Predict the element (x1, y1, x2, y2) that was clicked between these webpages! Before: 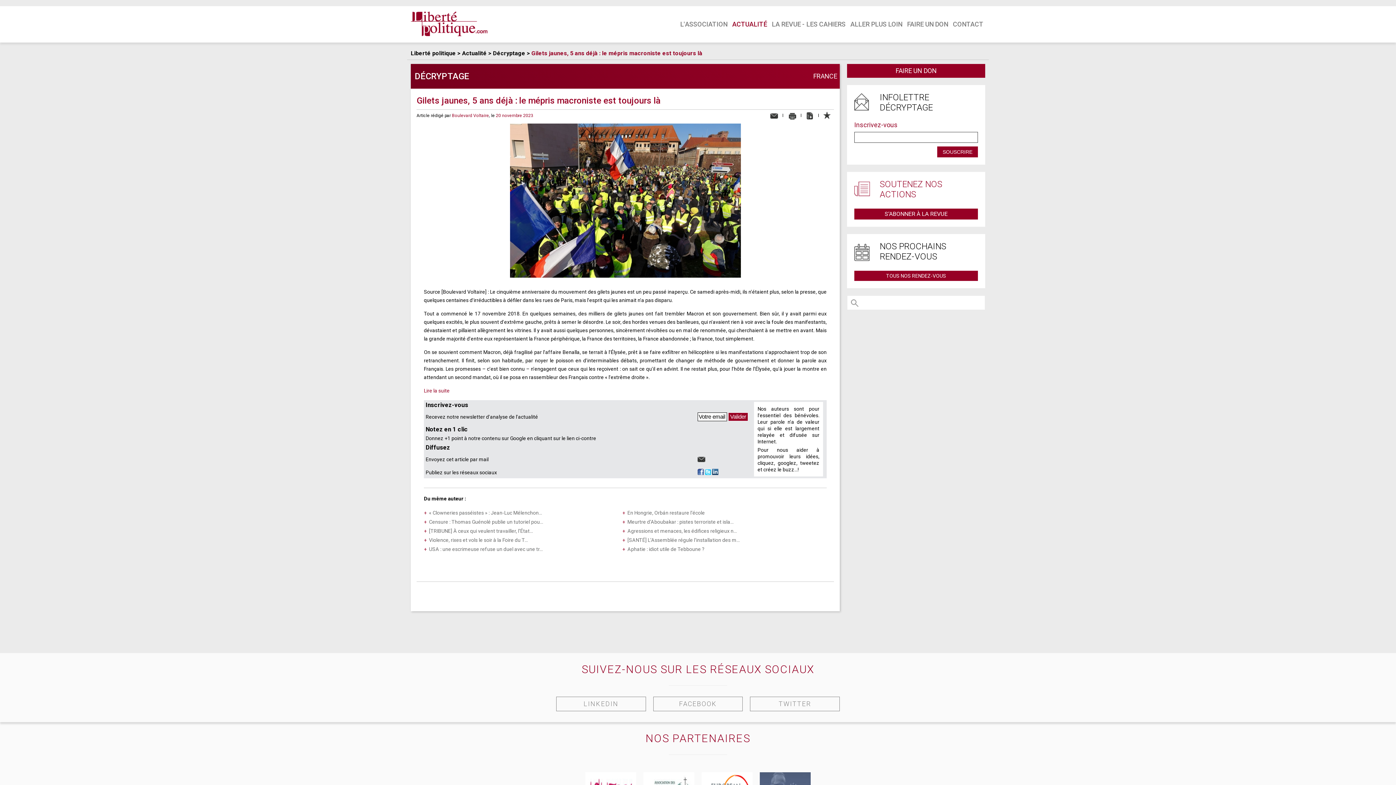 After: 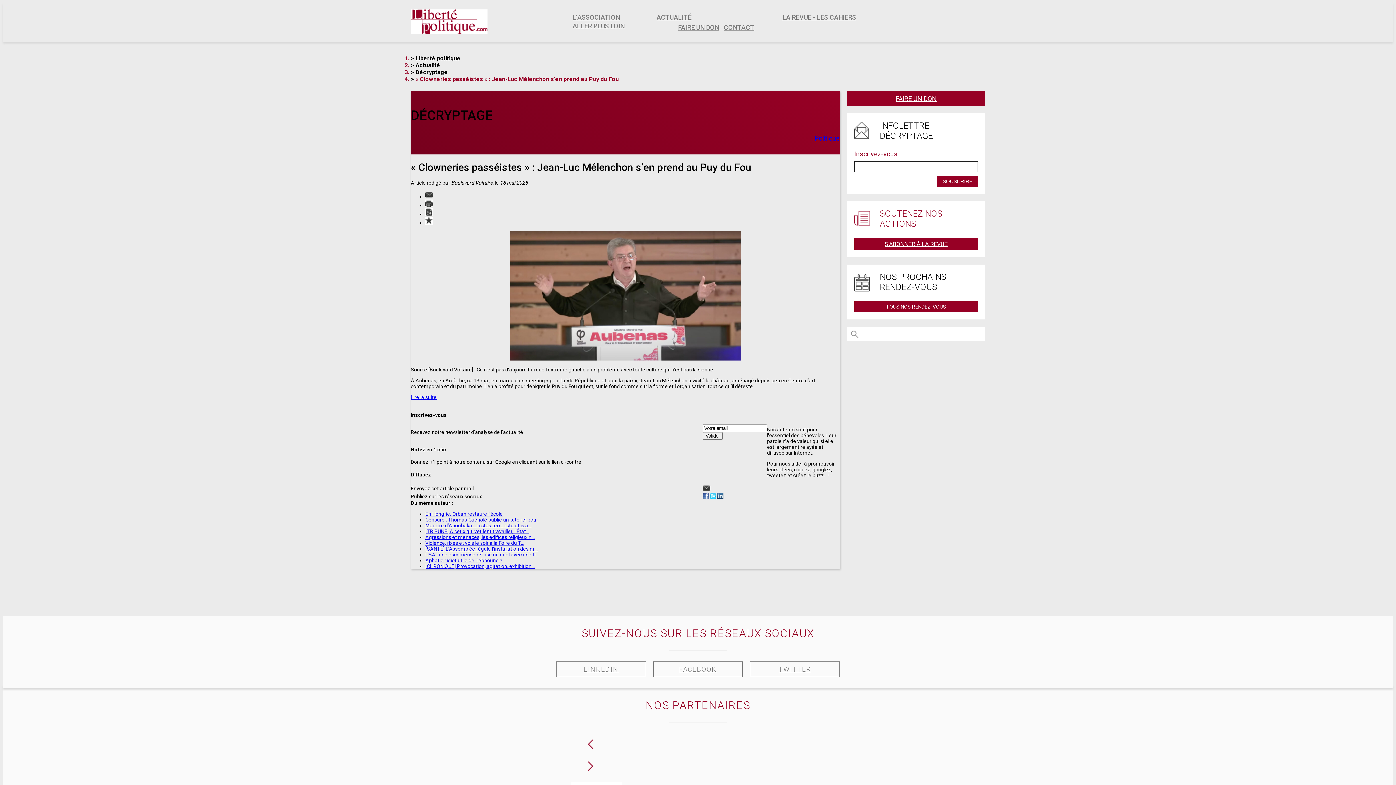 Action: bbox: (429, 510, 542, 516) label: « Clowneries passéistes » : Jean-Luc Mélenchon...